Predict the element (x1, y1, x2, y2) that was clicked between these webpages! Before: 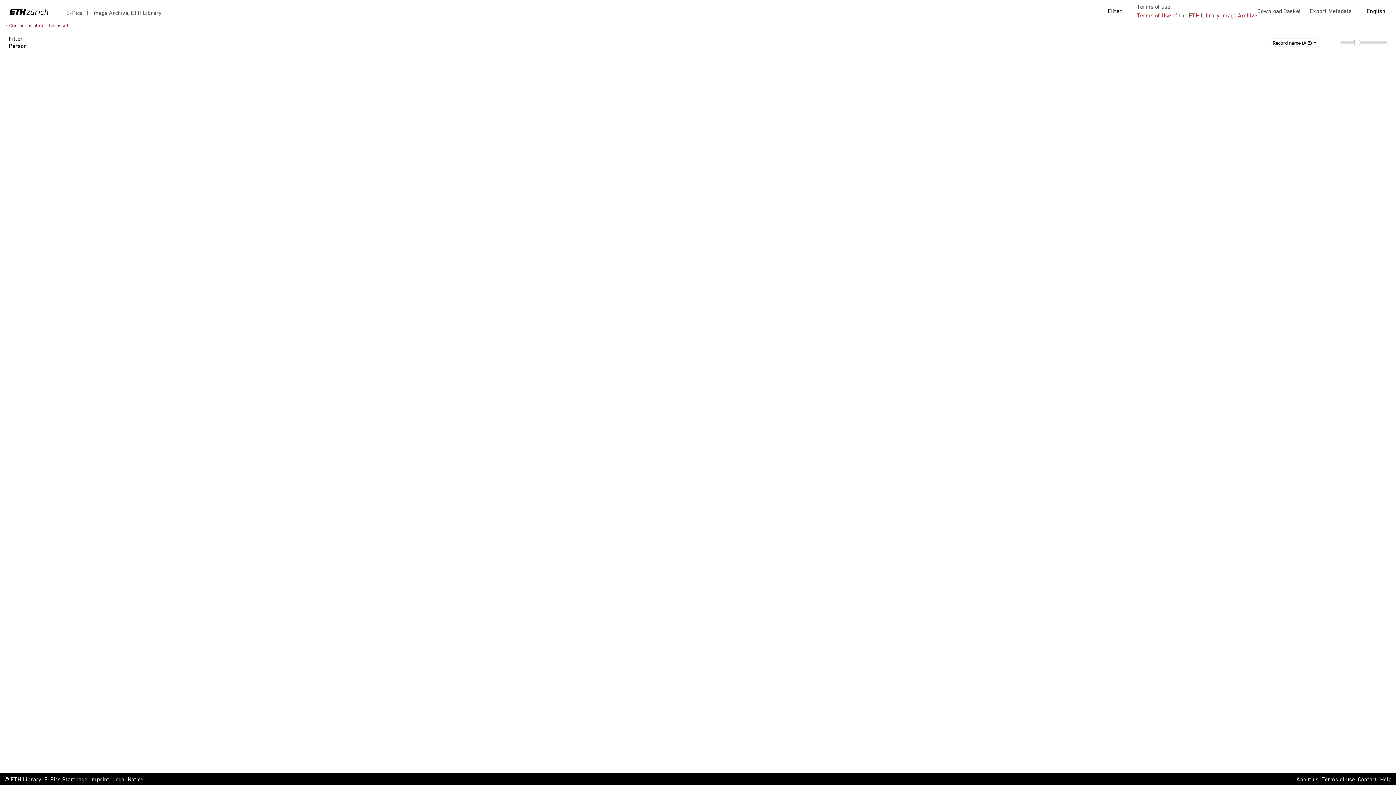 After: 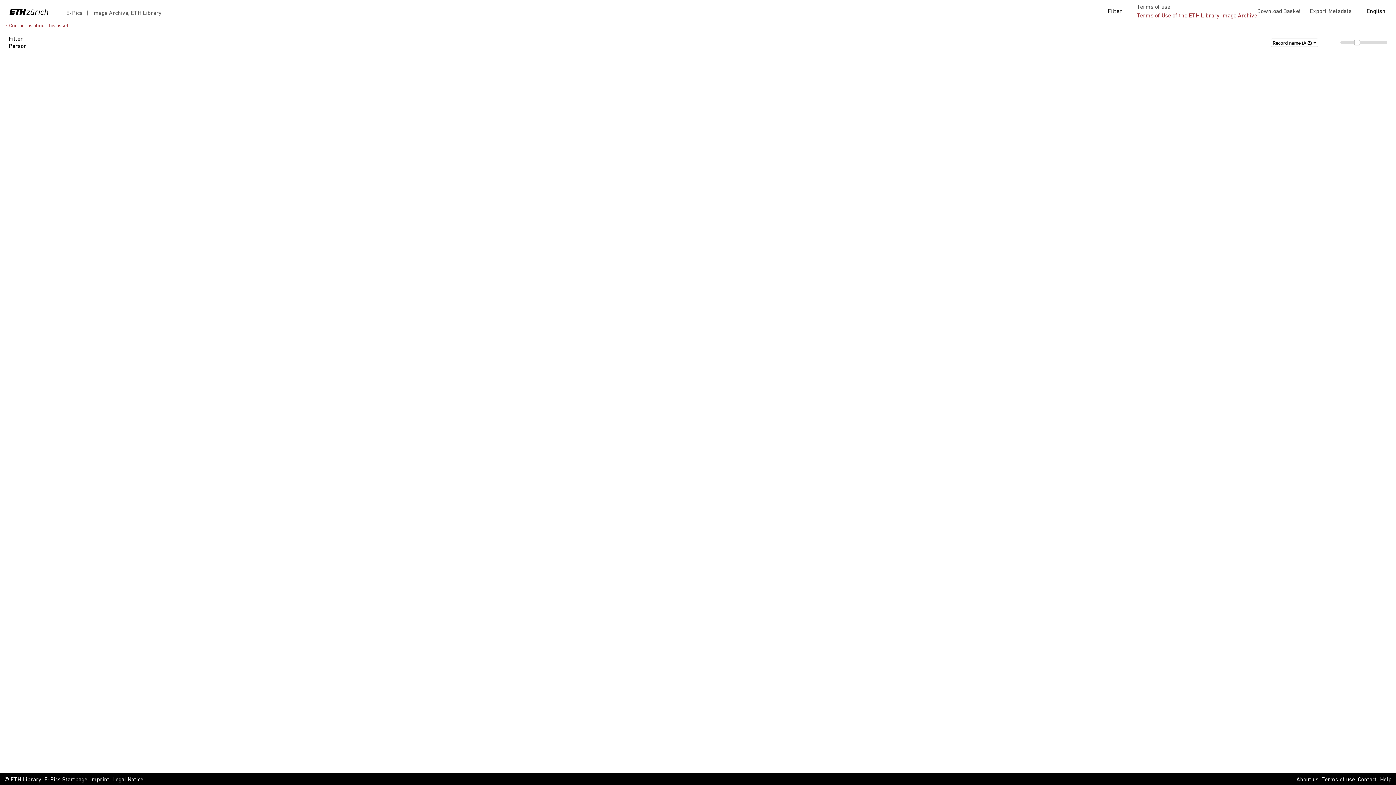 Action: bbox: (1321, 776, 1355, 784) label: Terms of use